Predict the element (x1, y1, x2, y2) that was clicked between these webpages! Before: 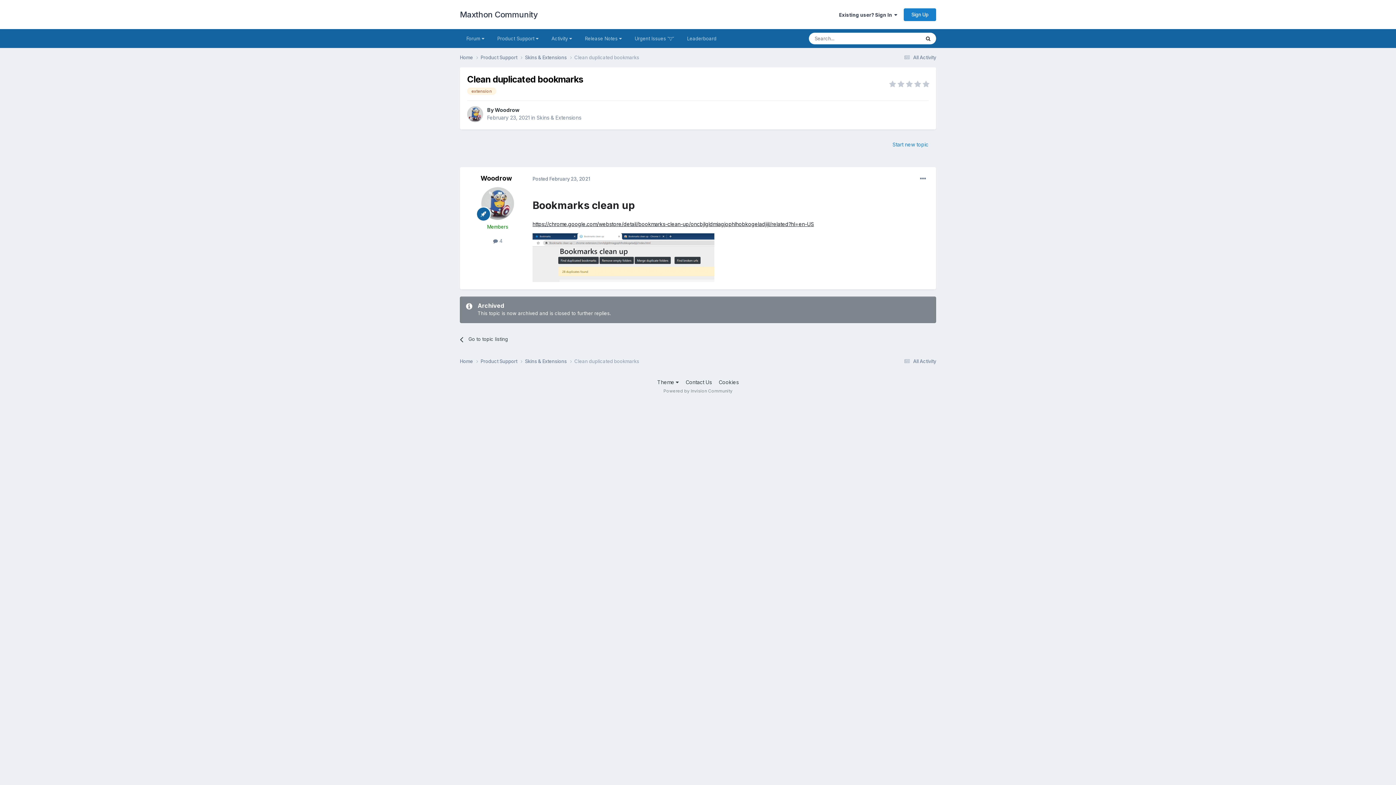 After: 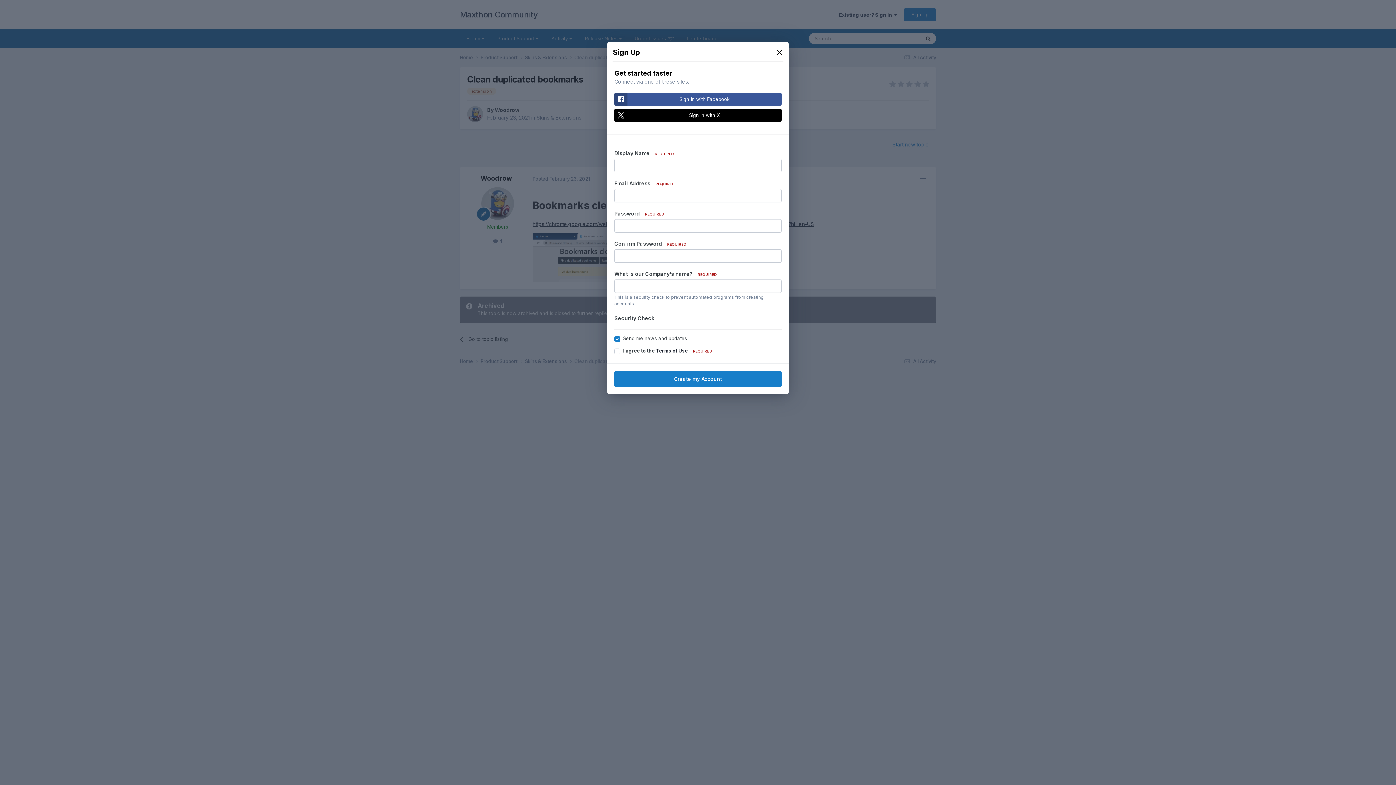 Action: bbox: (904, 8, 936, 20) label: Sign Up